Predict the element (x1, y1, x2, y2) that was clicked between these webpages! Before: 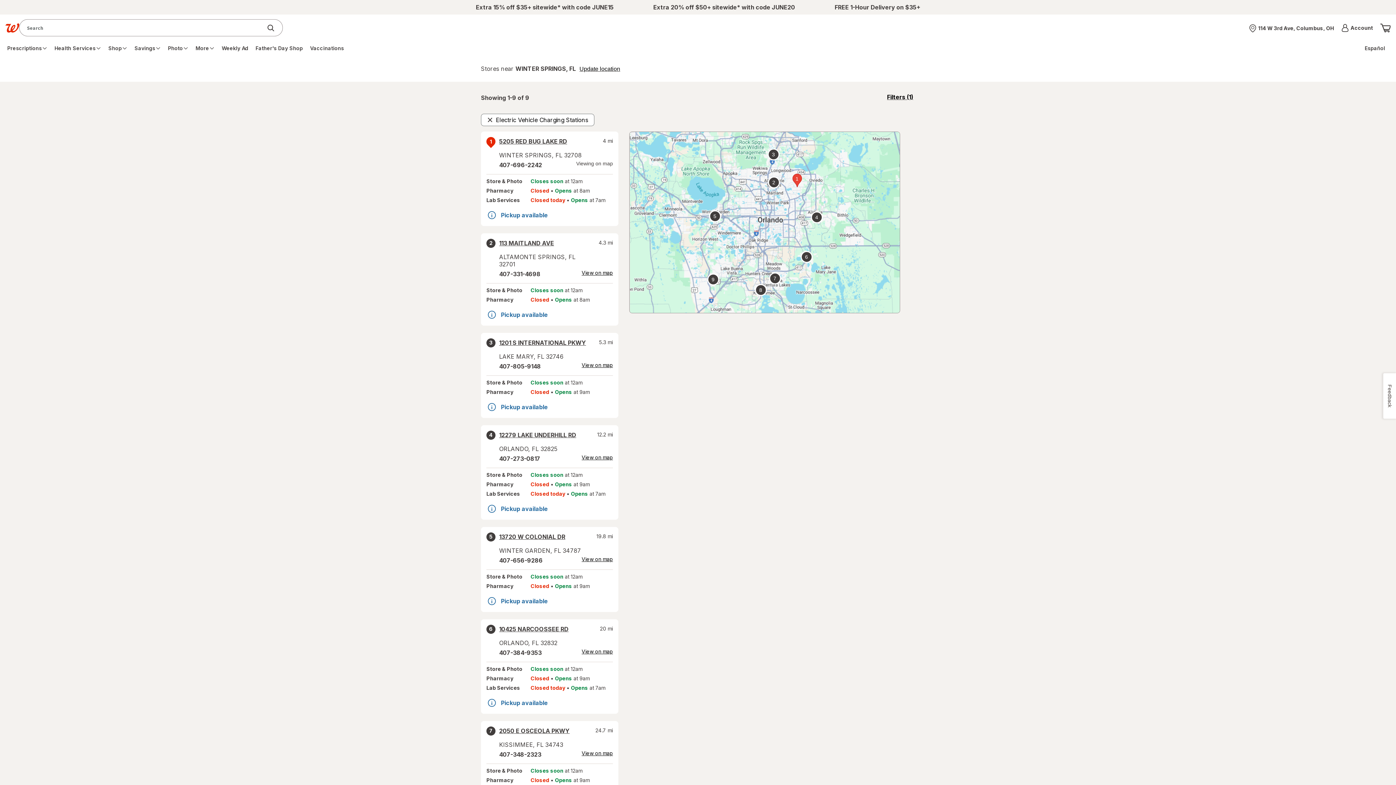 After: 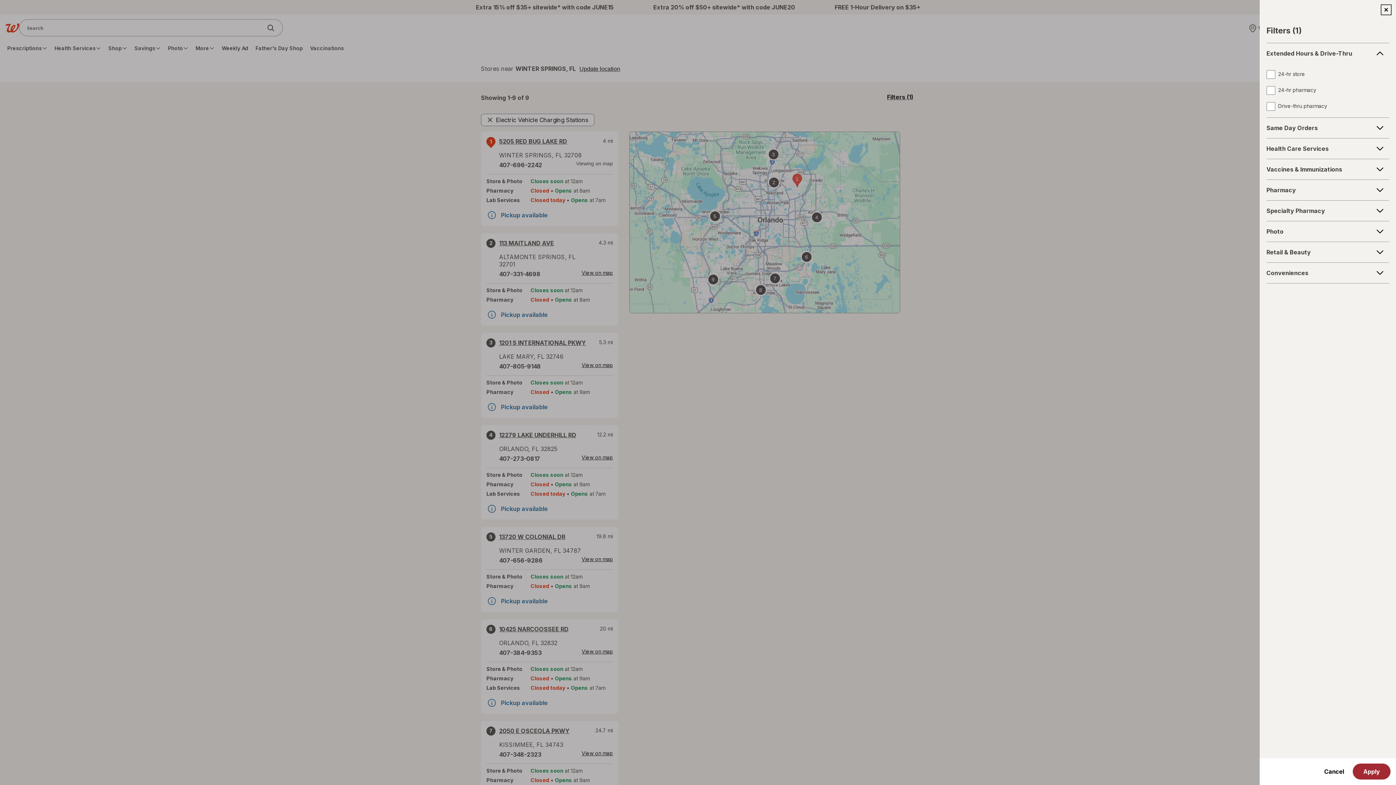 Action: bbox: (887, 93, 913, 102) label: Filters (1)
opens a simulated overlay